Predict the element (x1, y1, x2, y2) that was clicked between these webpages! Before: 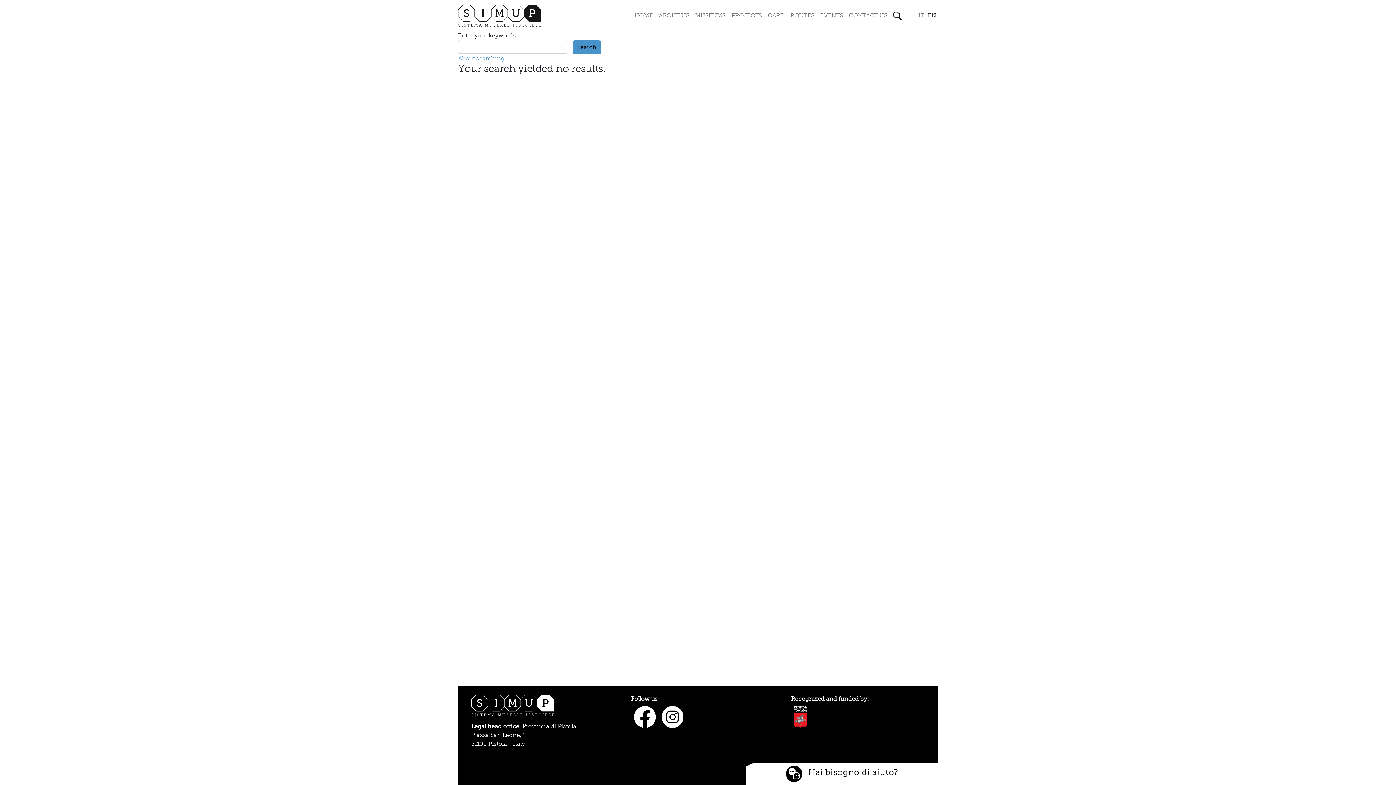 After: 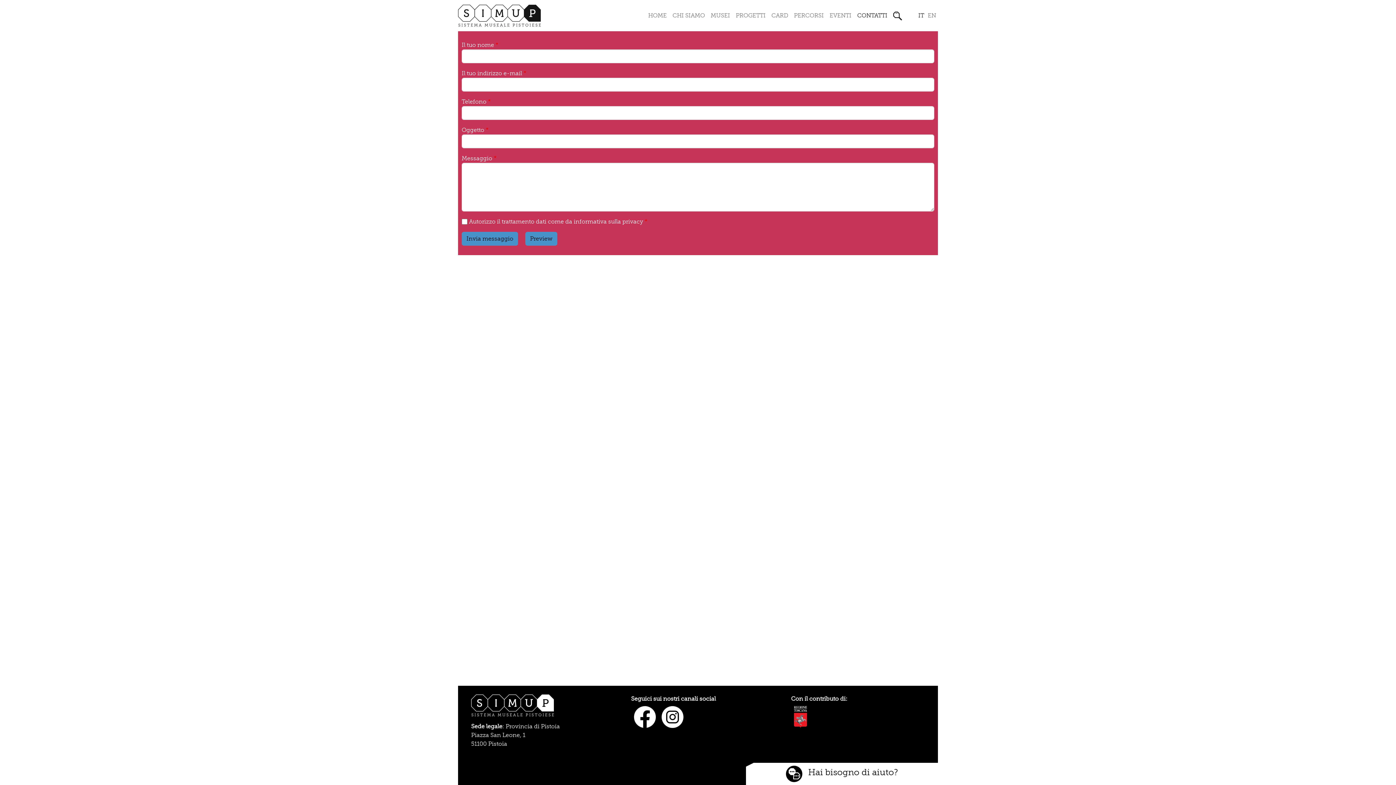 Action: label: CONTACT US bbox: (846, 8, 890, 22)